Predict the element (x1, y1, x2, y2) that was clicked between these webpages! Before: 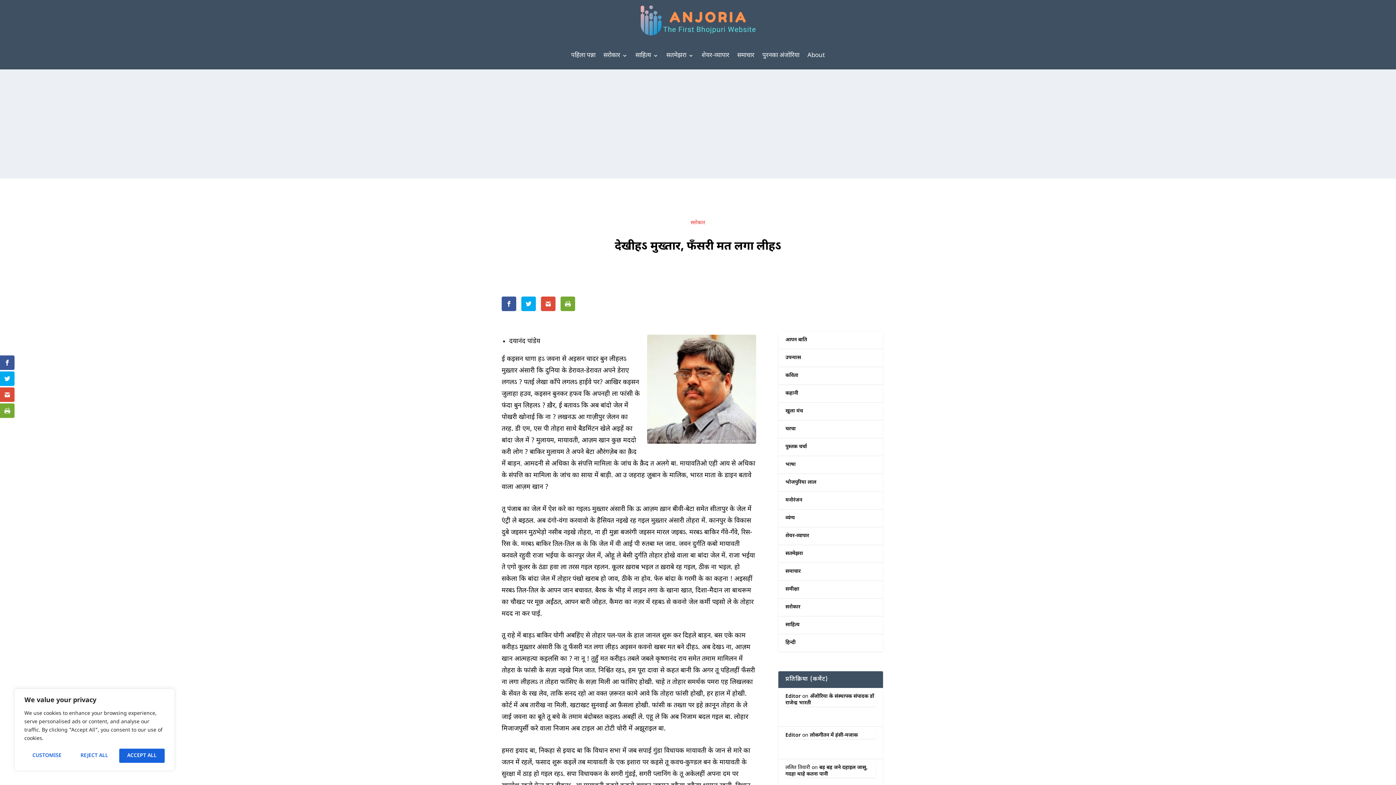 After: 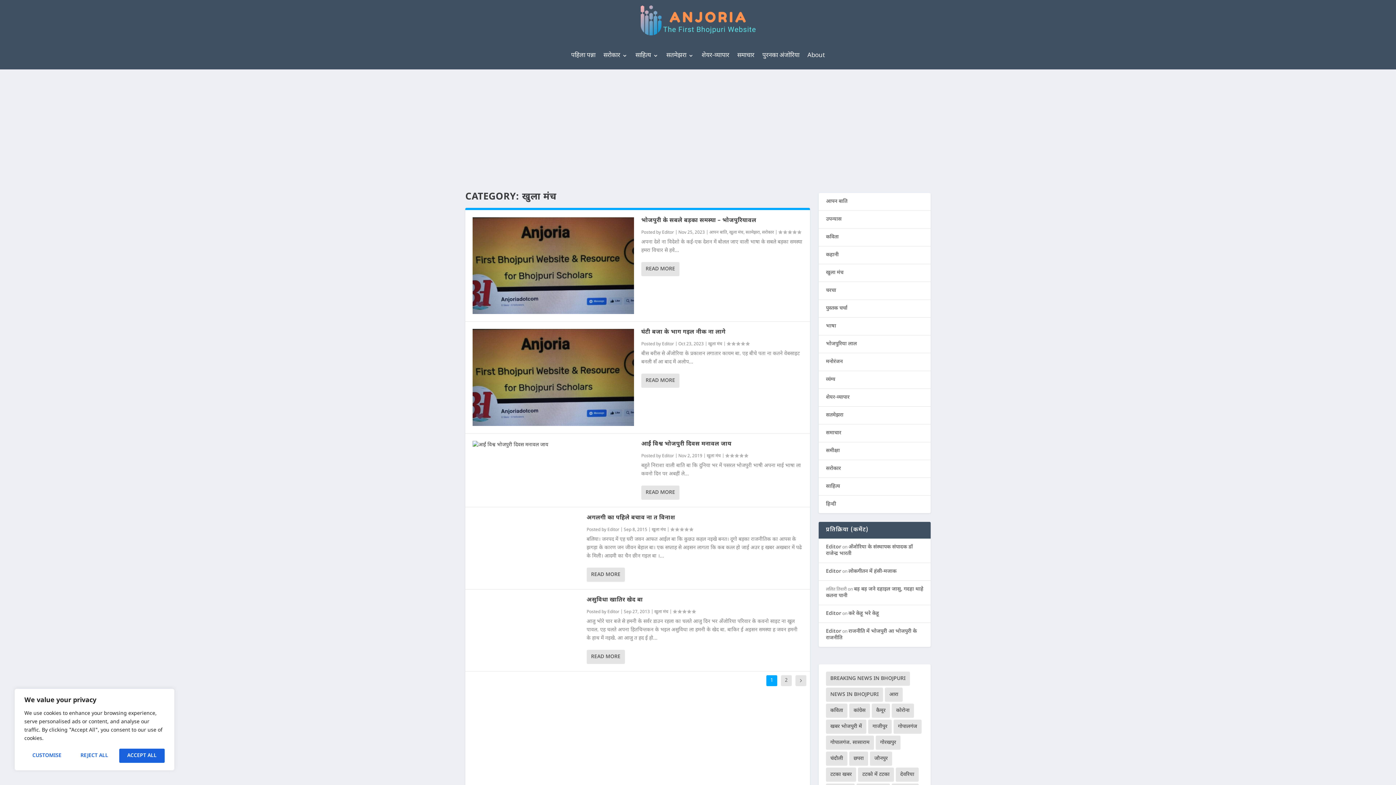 Action: label: खुला मंच bbox: (785, 408, 803, 415)